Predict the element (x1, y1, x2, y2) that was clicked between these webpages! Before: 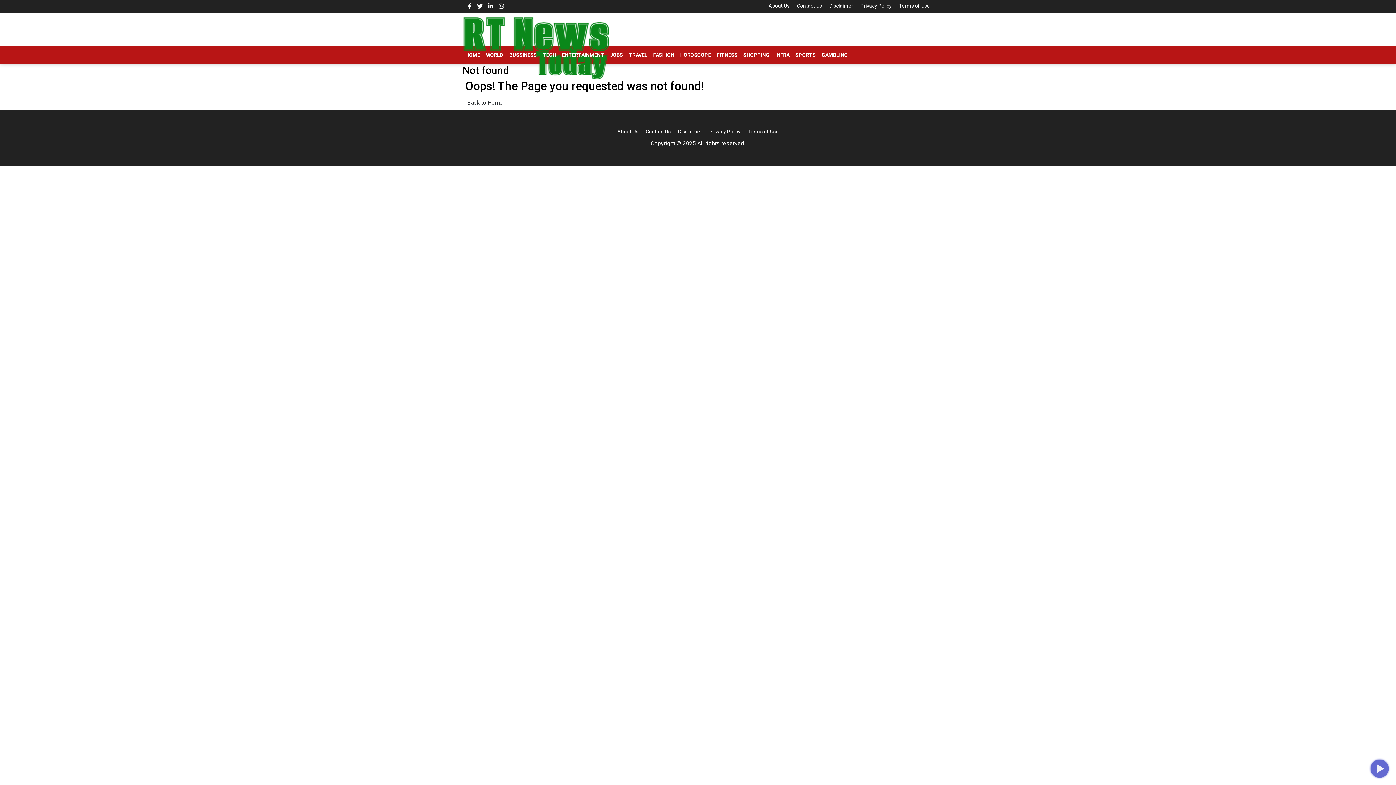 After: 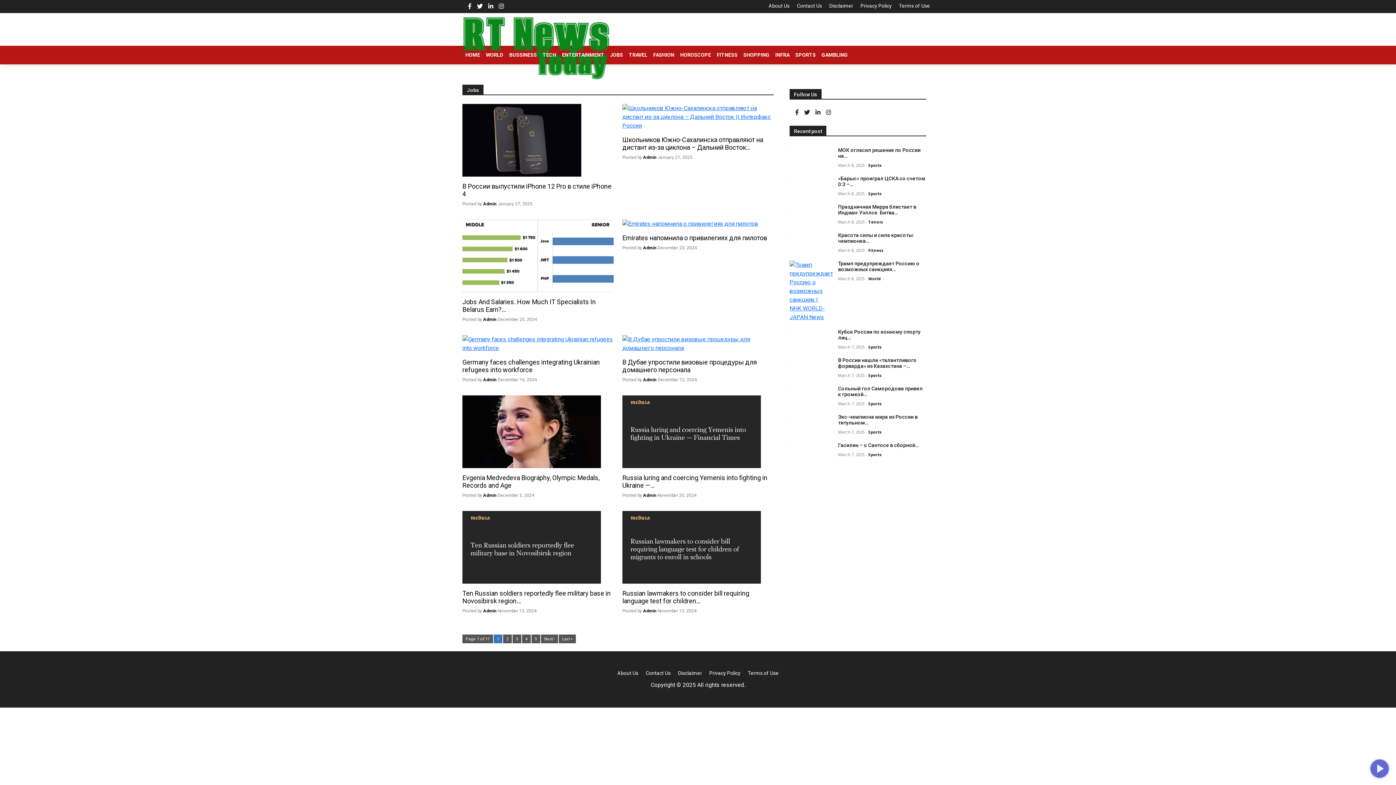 Action: bbox: (607, 45, 626, 64) label: JOBS